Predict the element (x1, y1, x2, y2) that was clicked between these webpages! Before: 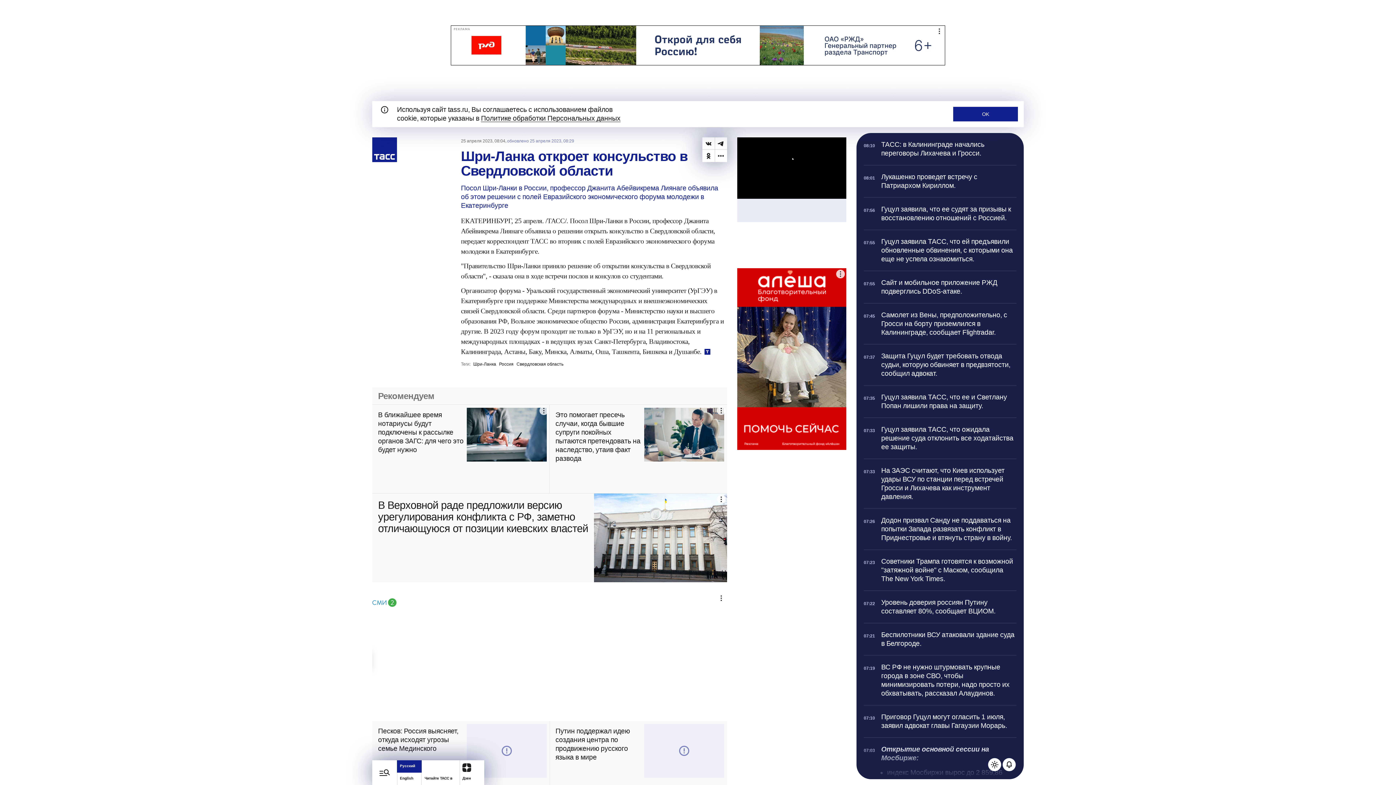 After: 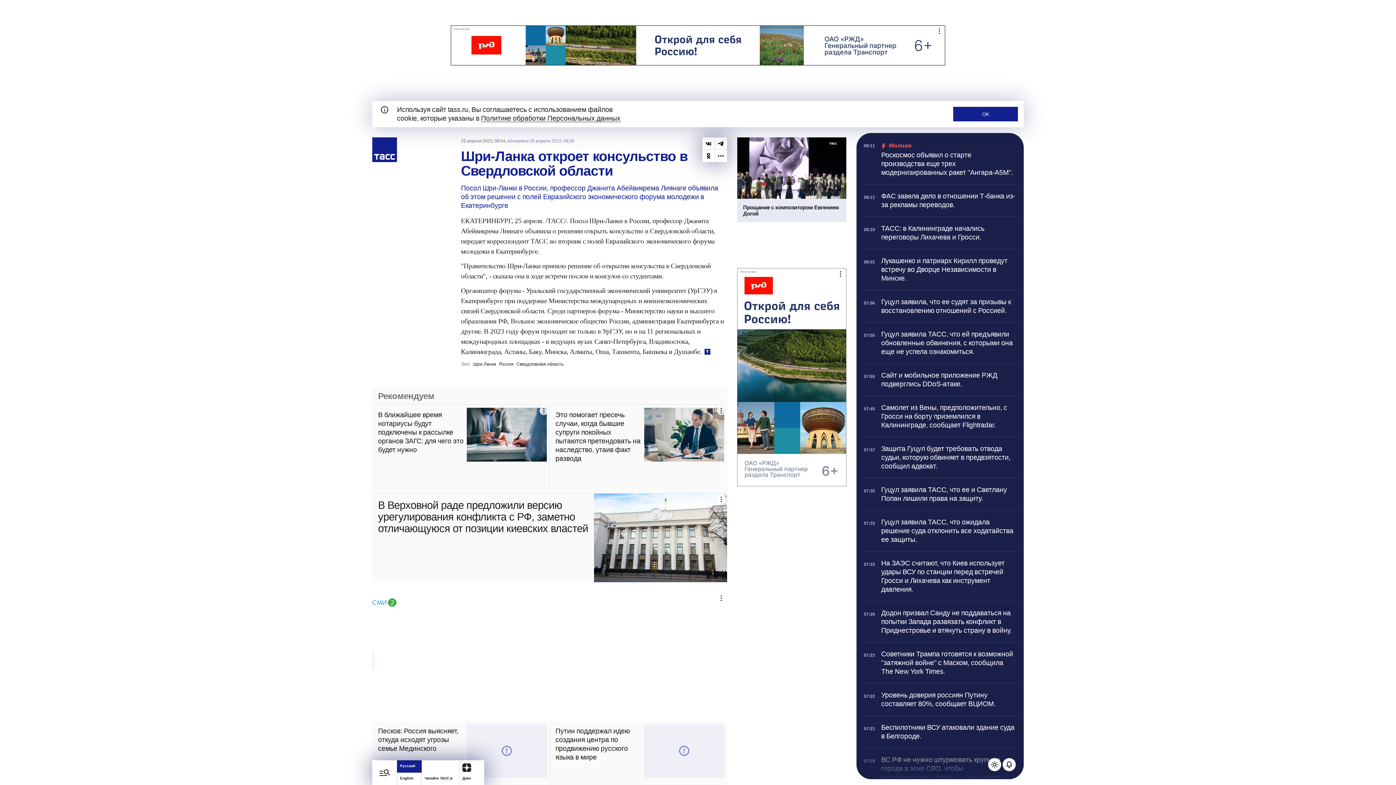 Action: label: РЕКЛАМА bbox: (450, 25, 945, 65)